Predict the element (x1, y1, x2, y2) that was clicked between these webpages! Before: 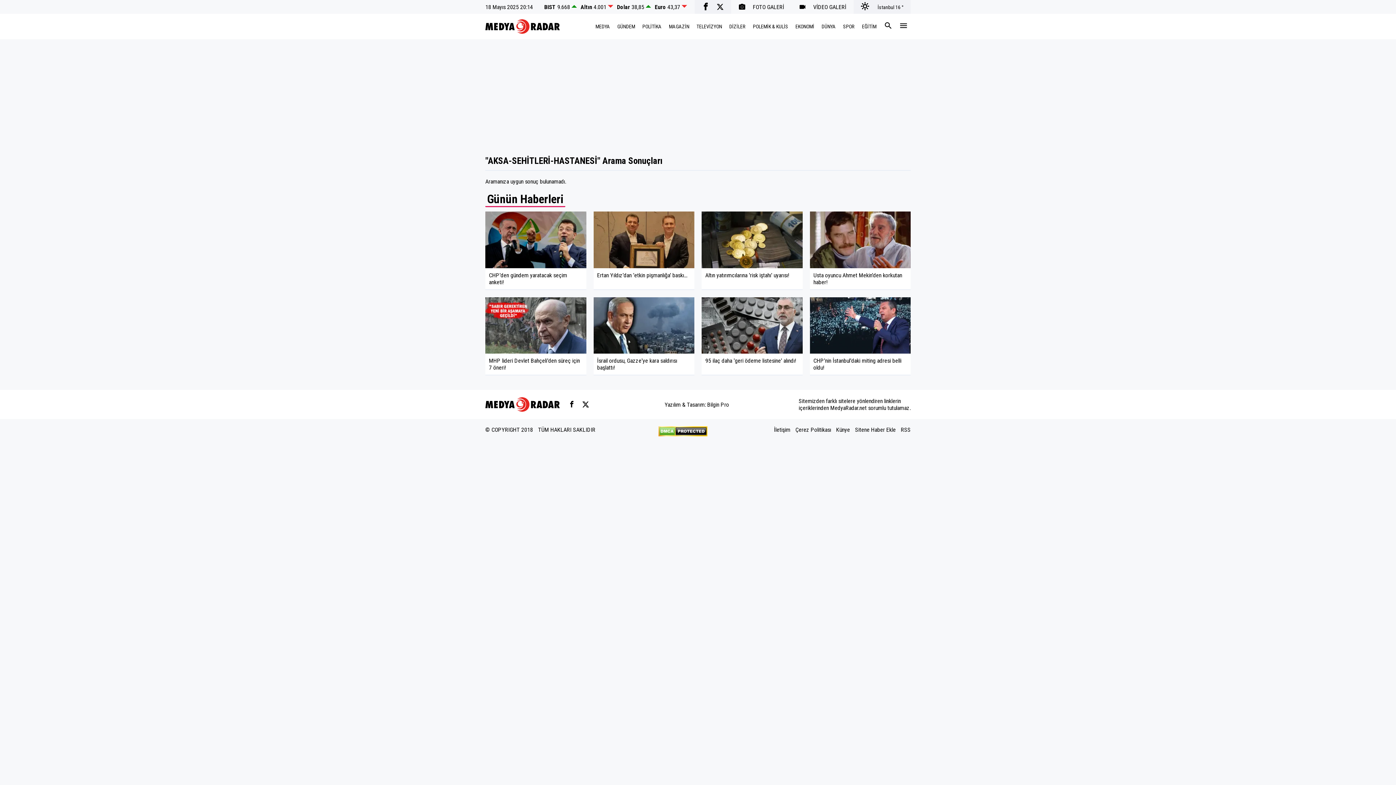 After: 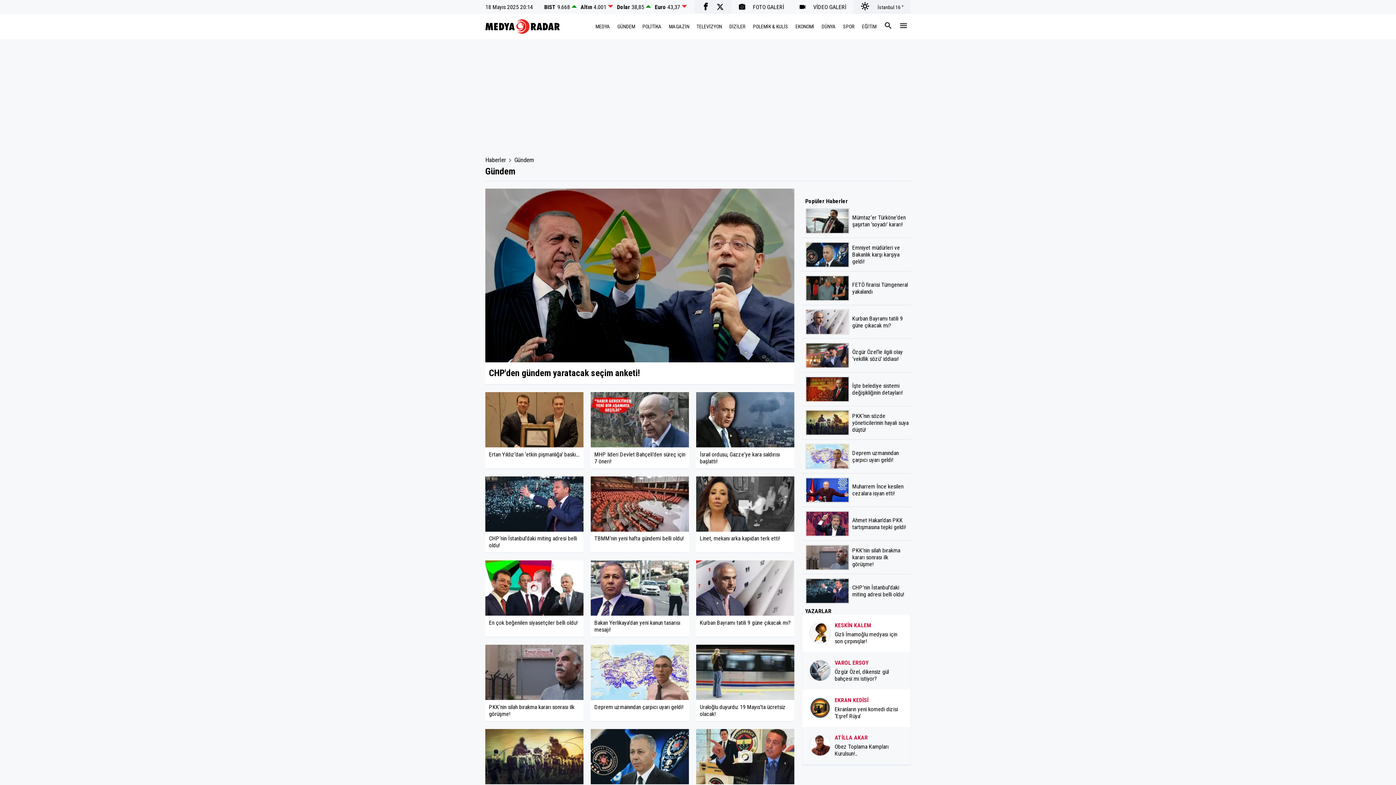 Action: label: GÜNDEM bbox: (613, 20, 638, 33)